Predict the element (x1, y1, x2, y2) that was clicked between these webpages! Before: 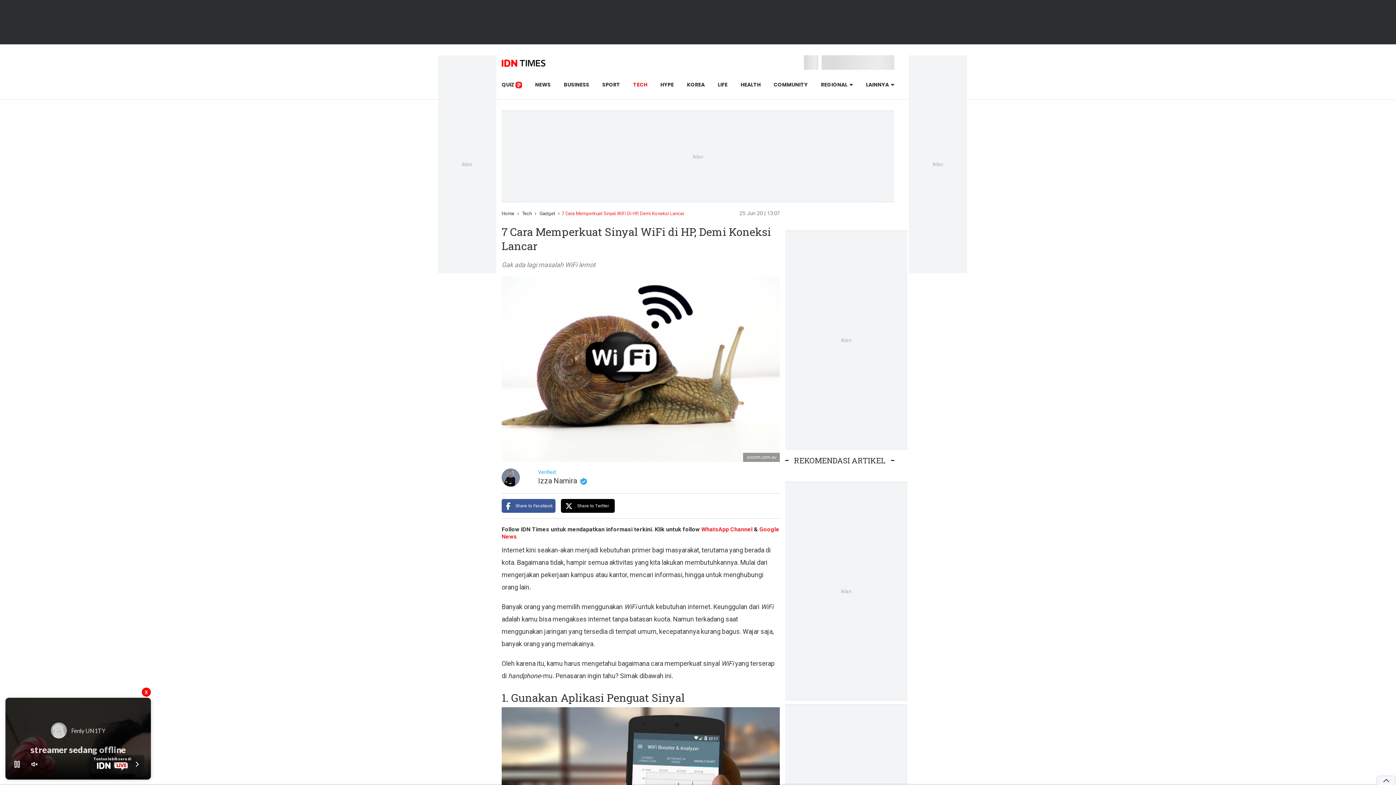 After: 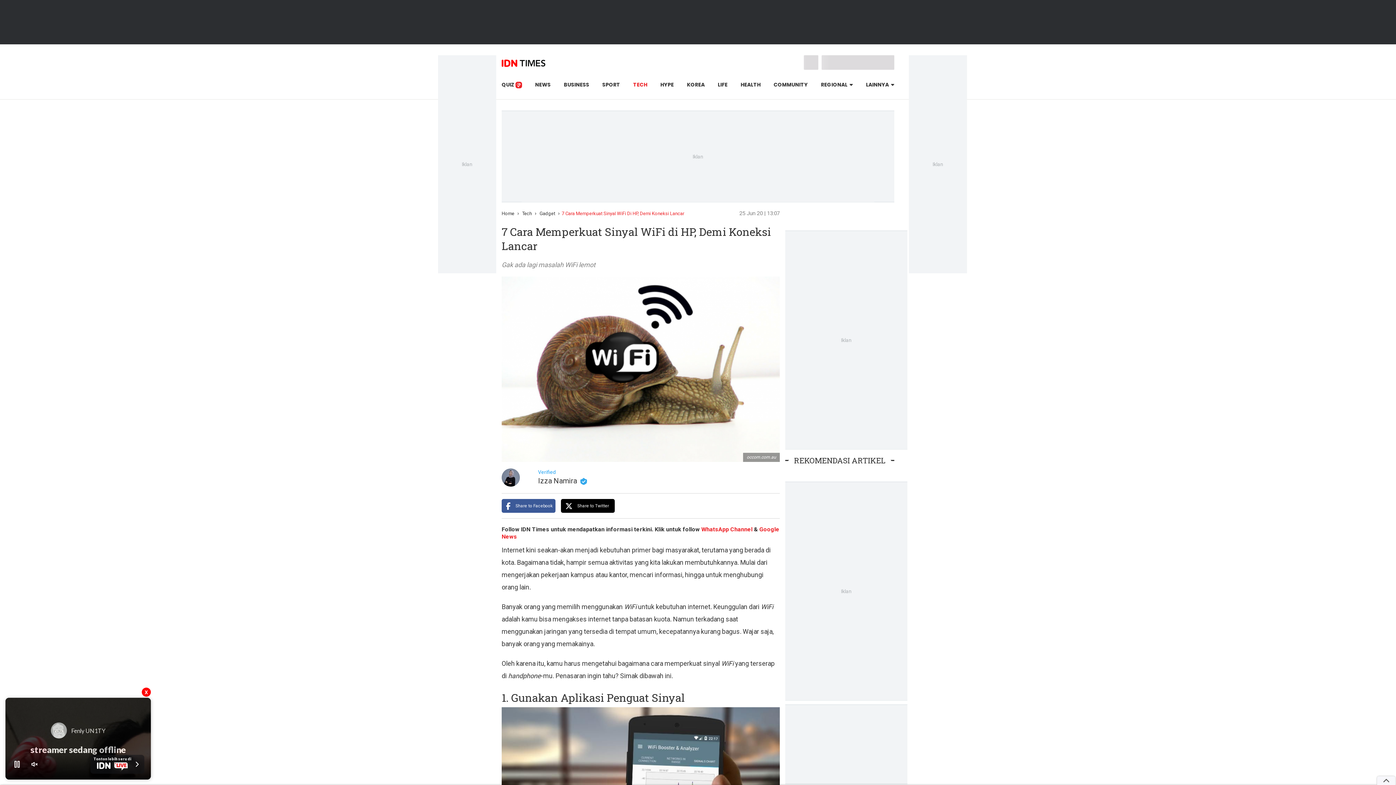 Action: bbox: (561, 499, 614, 513) label:  Share to Twitter